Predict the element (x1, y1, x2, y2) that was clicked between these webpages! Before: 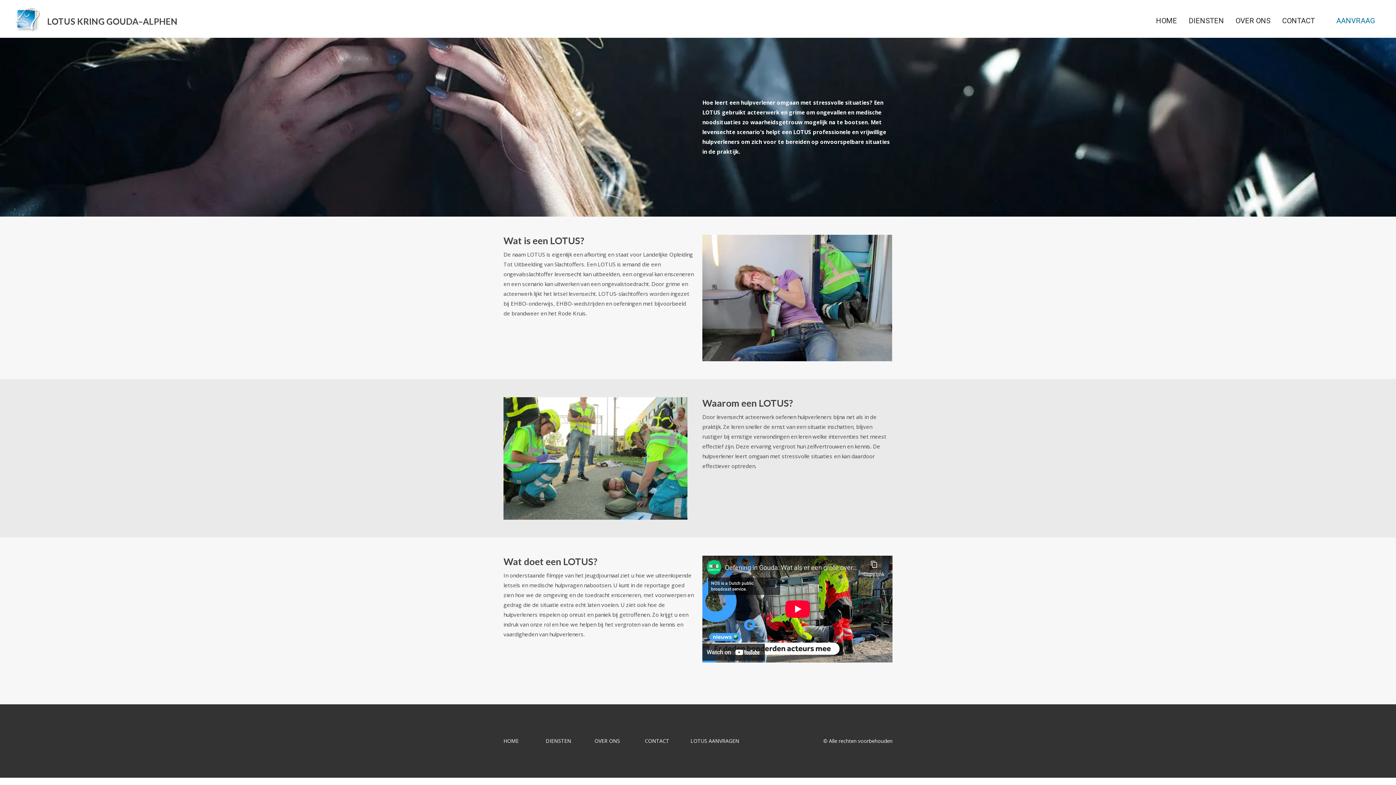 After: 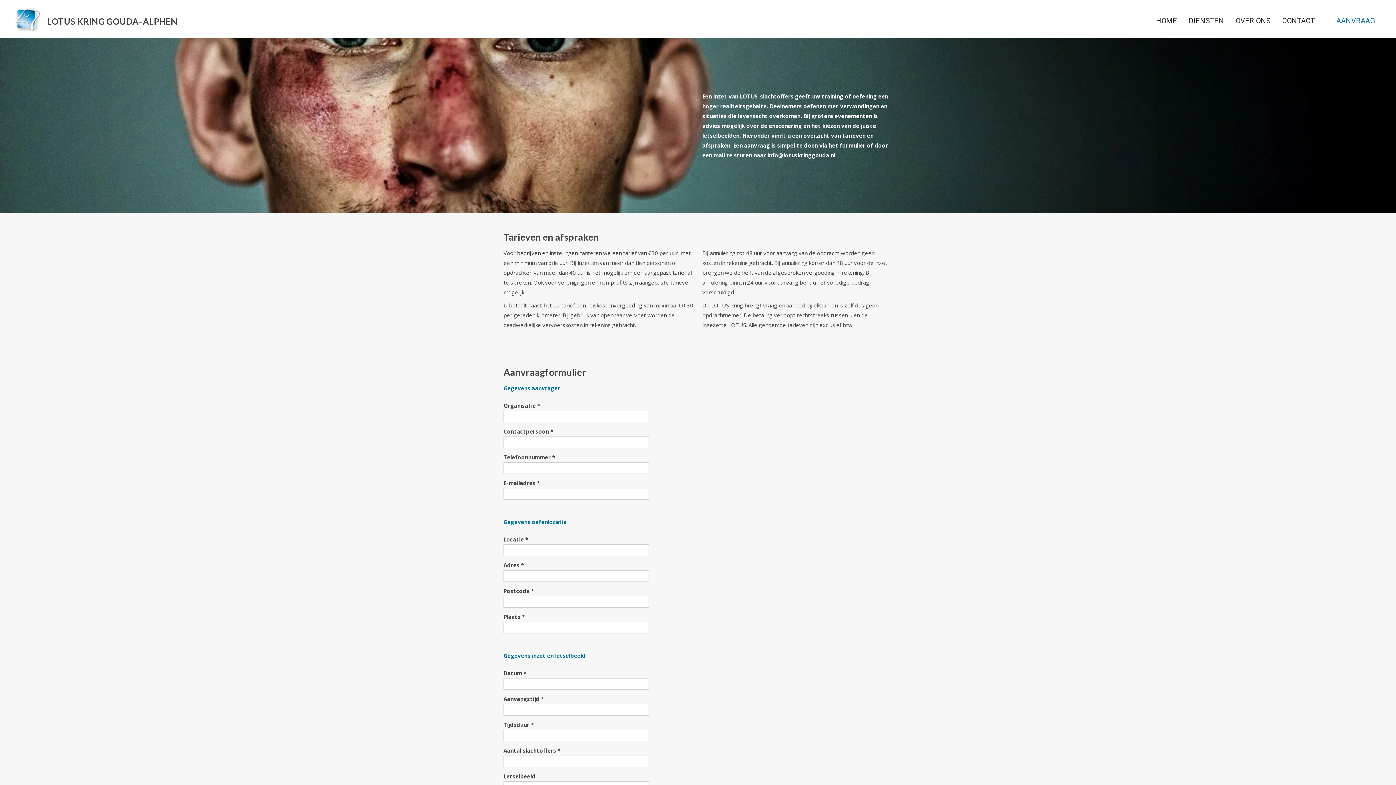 Action: label: LOTUS AANVRAGEN bbox: (690, 737, 739, 744)